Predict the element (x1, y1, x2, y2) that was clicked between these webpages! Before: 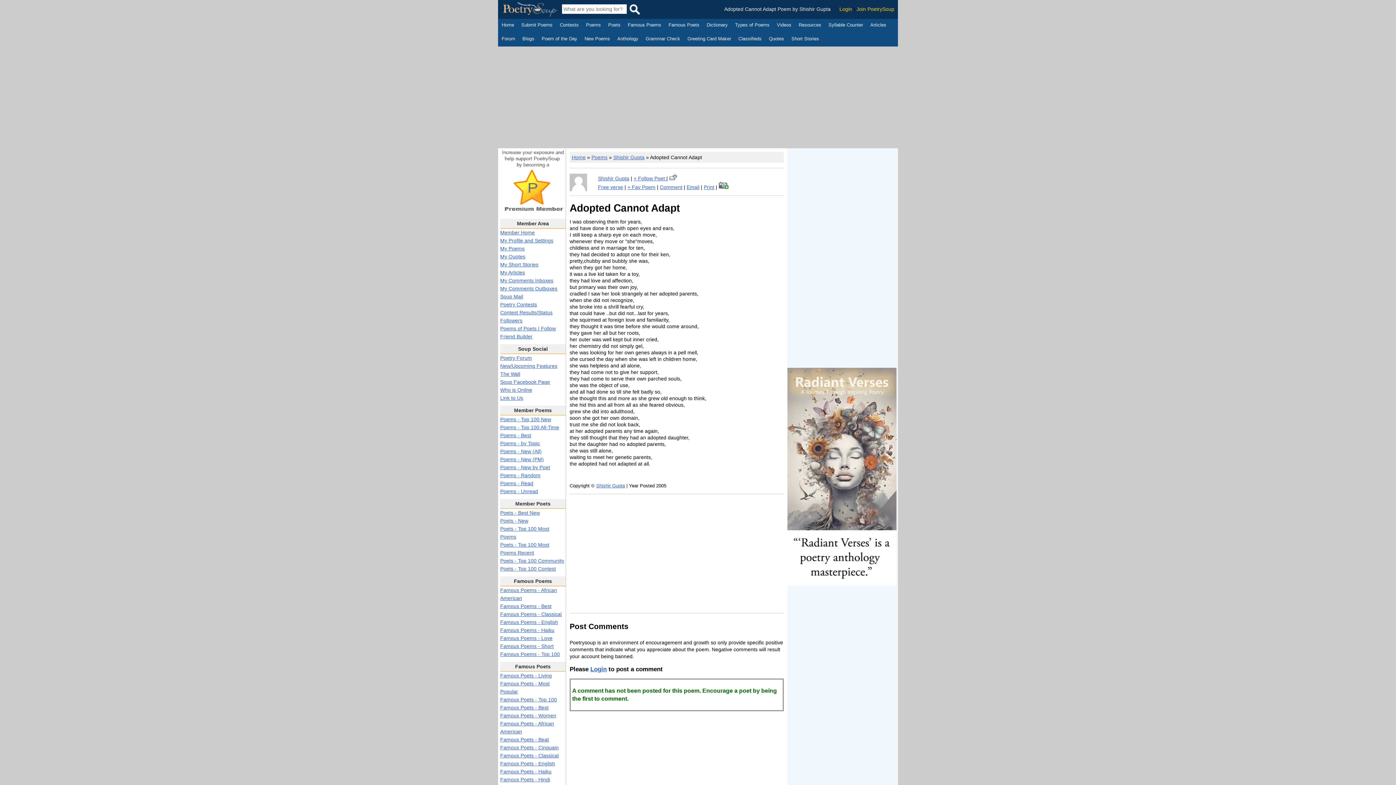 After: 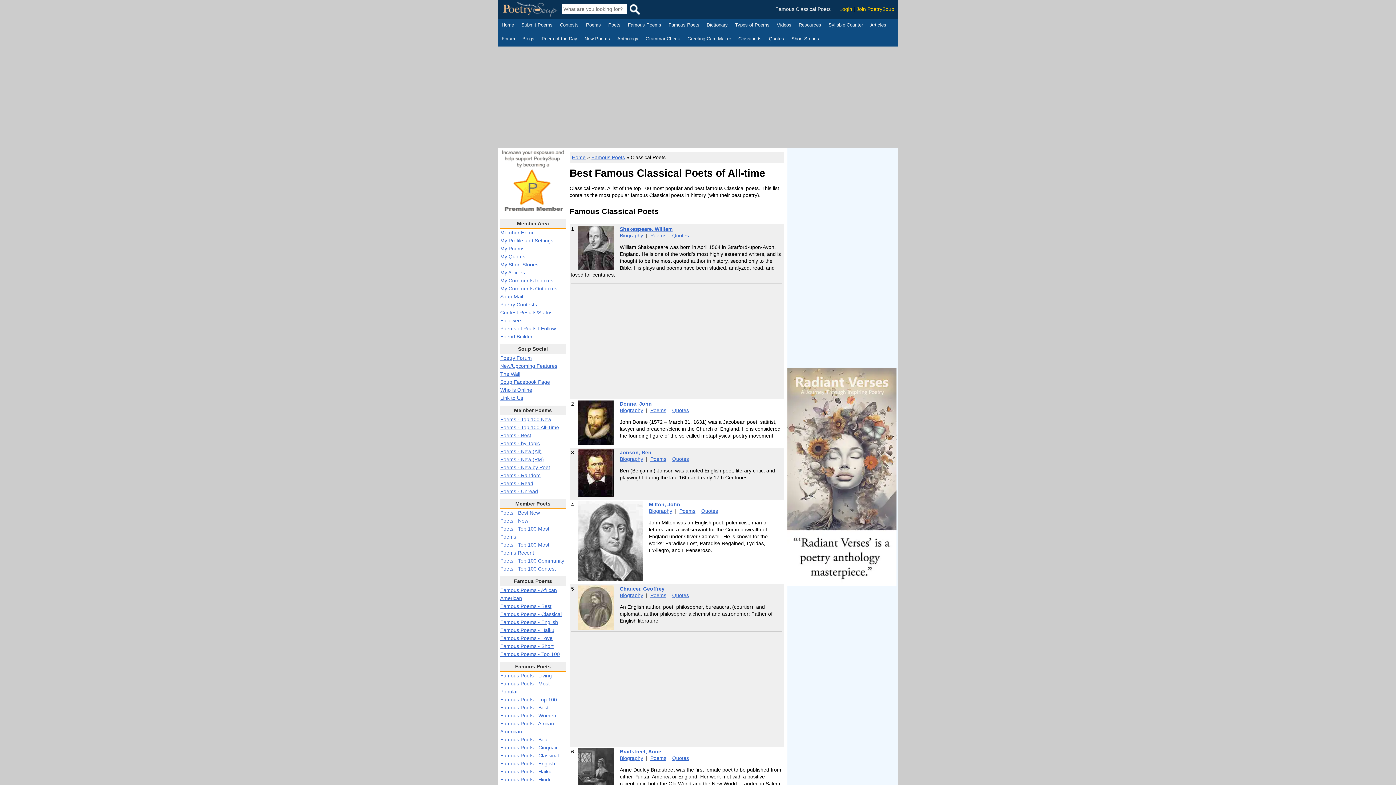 Action: label: Famous Poets - Classical bbox: (500, 753, 558, 758)